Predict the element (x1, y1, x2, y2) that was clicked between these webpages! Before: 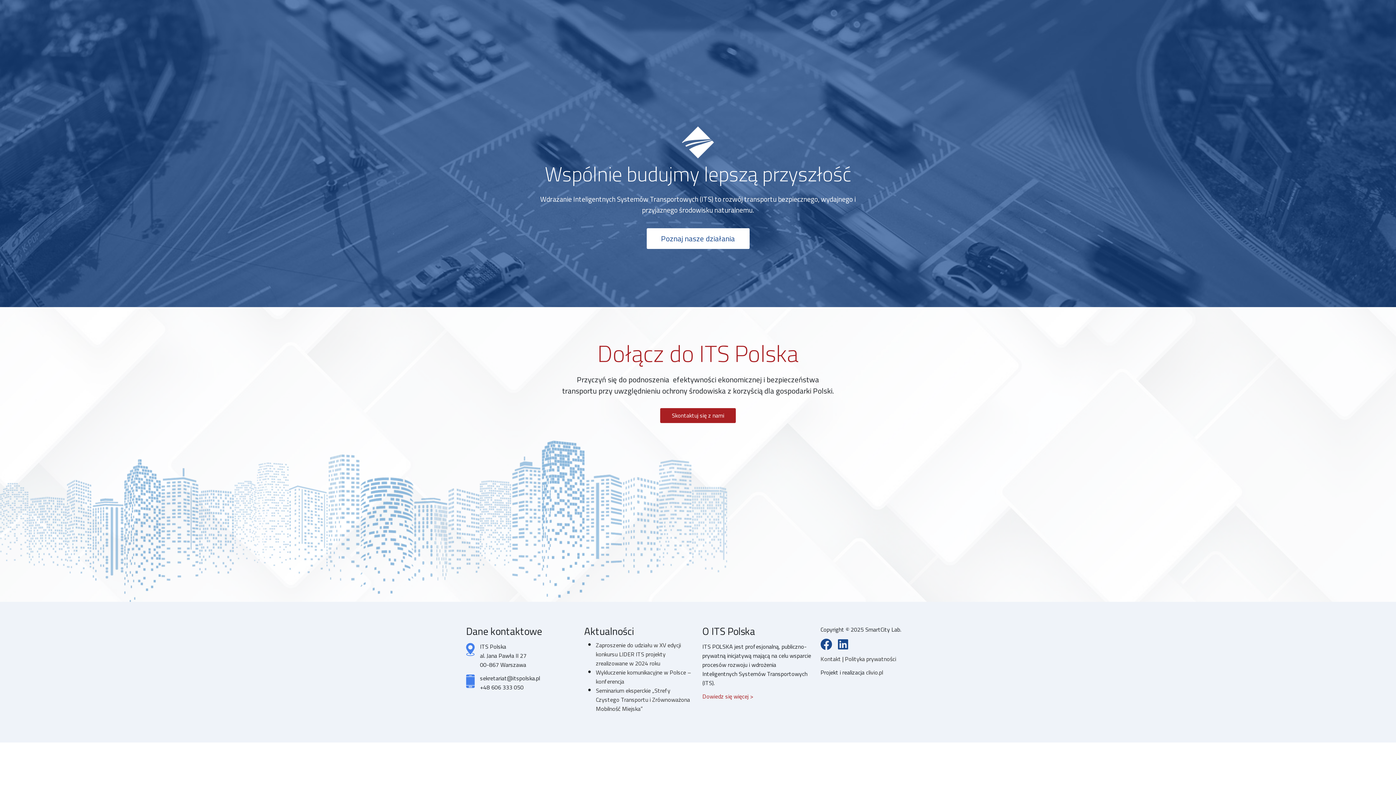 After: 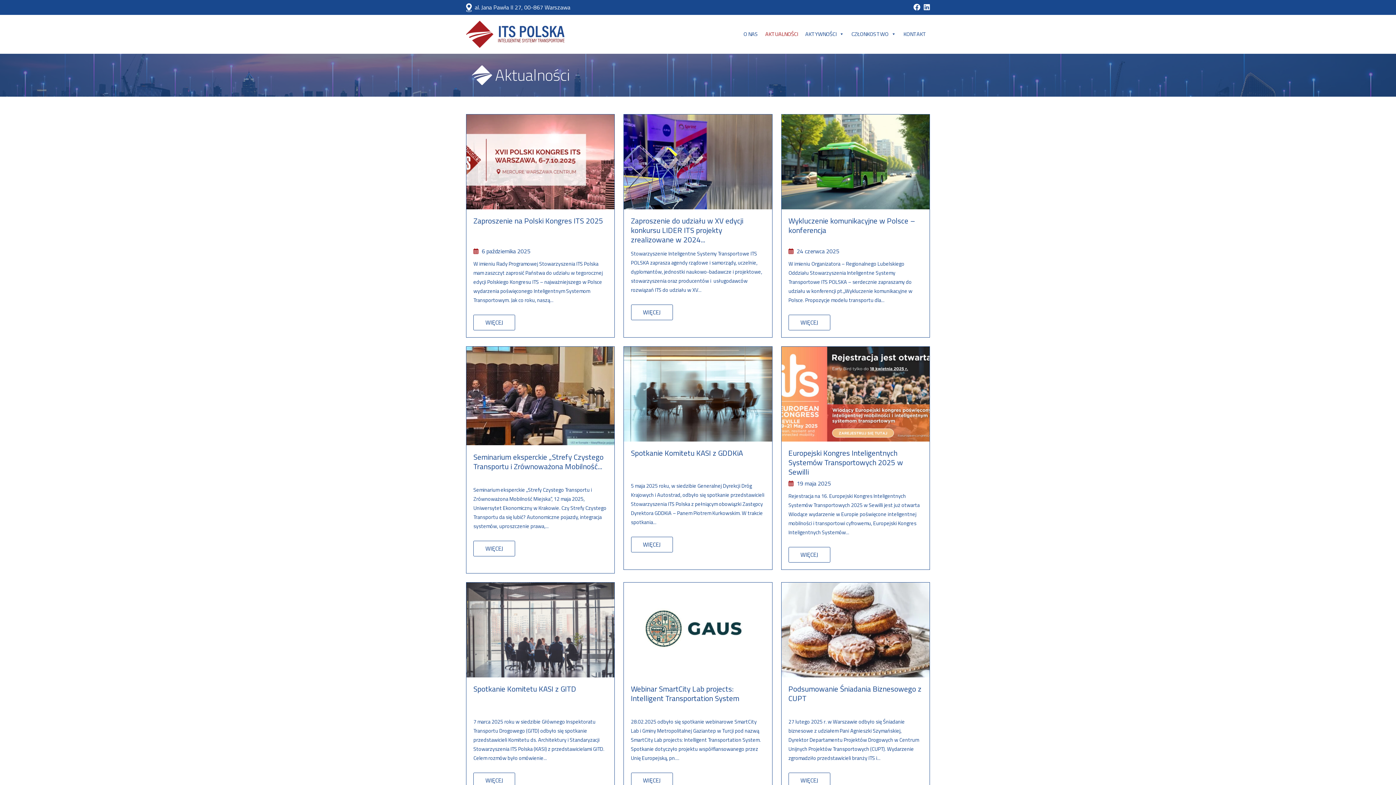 Action: bbox: (646, 228, 749, 249) label: Poznaj nasze działania